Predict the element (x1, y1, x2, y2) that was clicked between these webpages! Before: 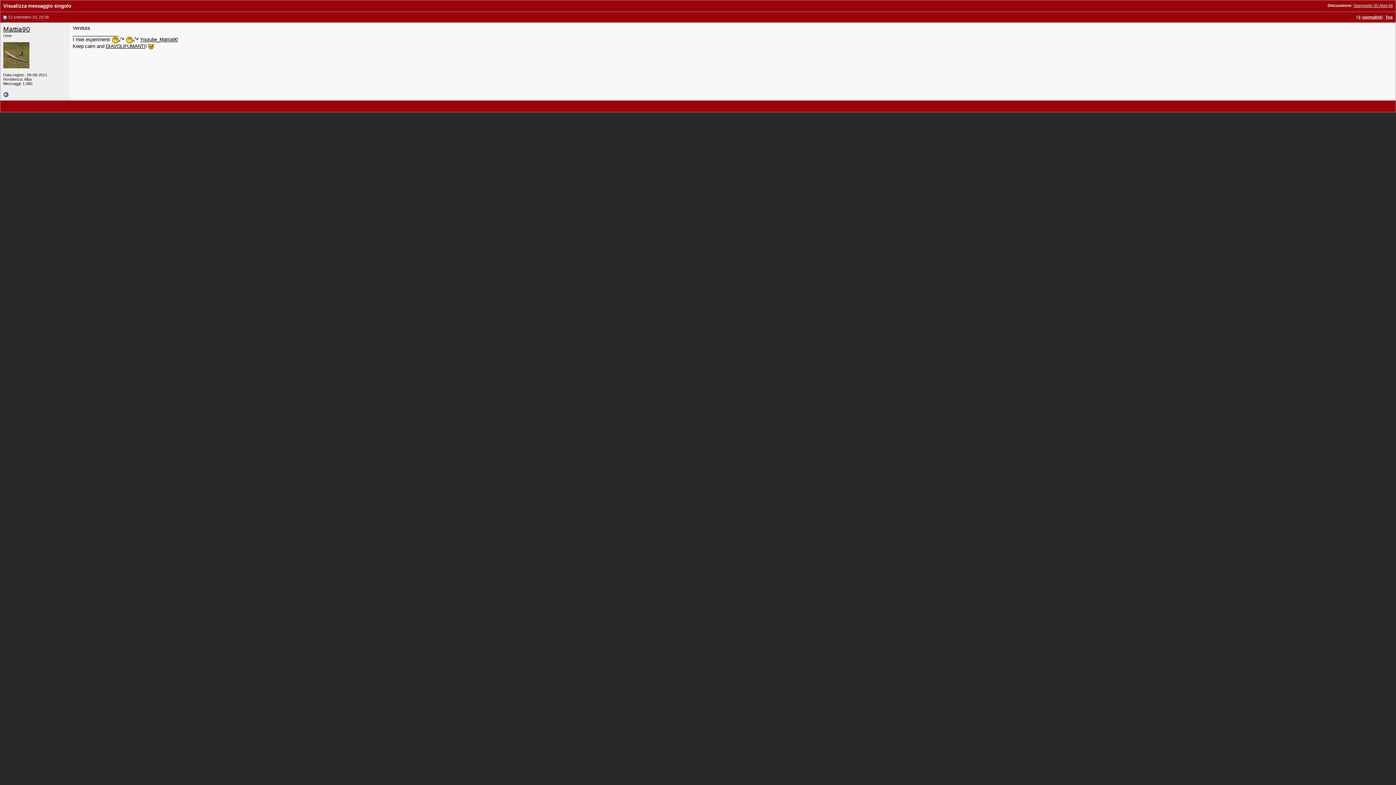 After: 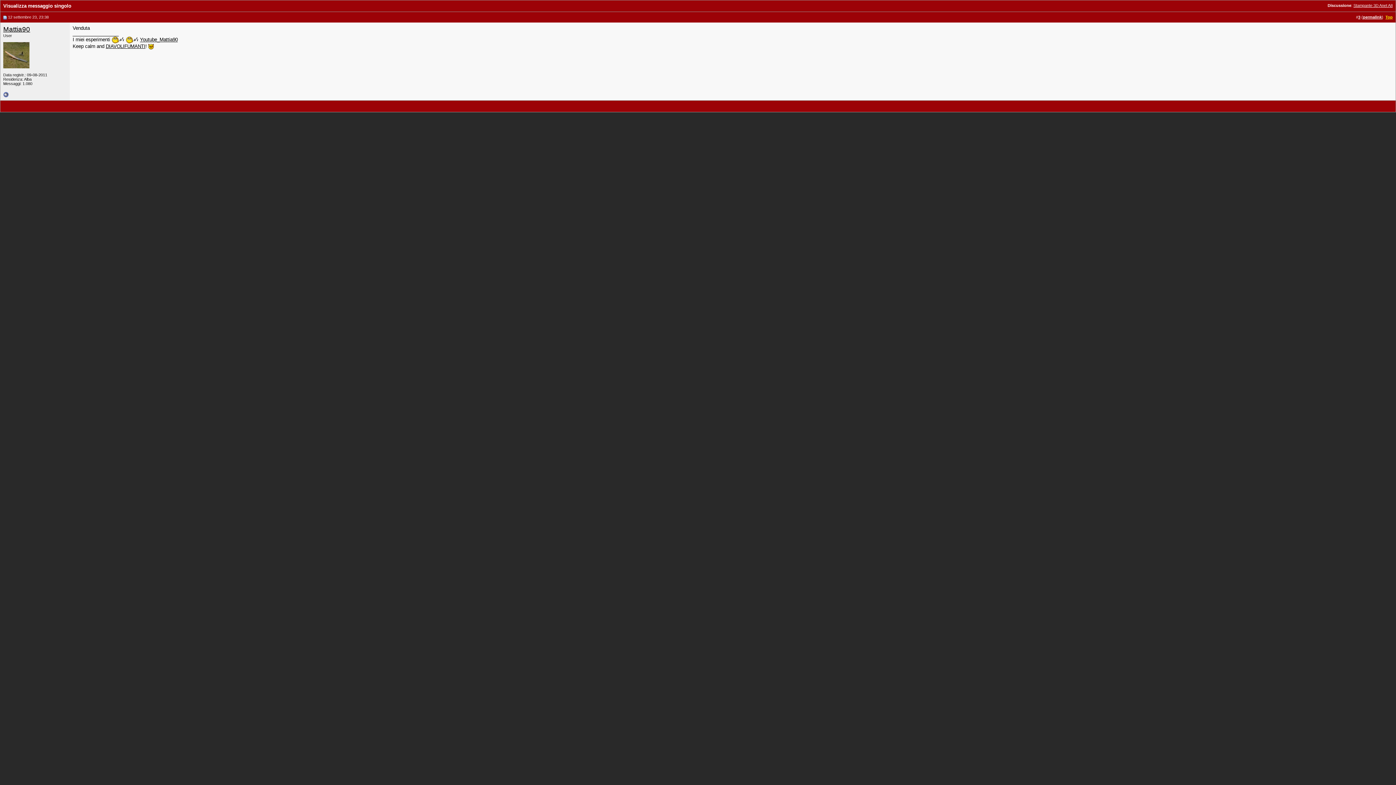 Action: bbox: (1385, 14, 1393, 19) label: Top